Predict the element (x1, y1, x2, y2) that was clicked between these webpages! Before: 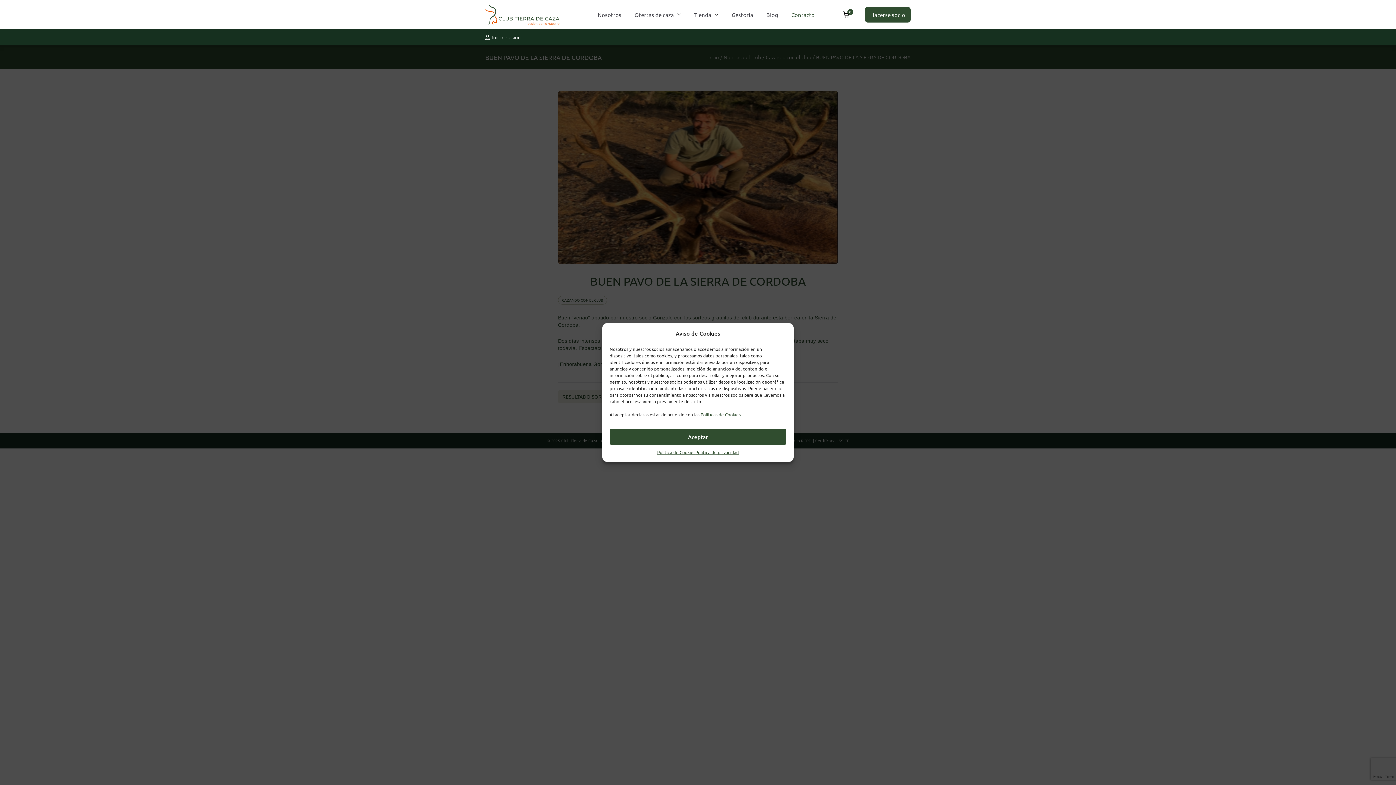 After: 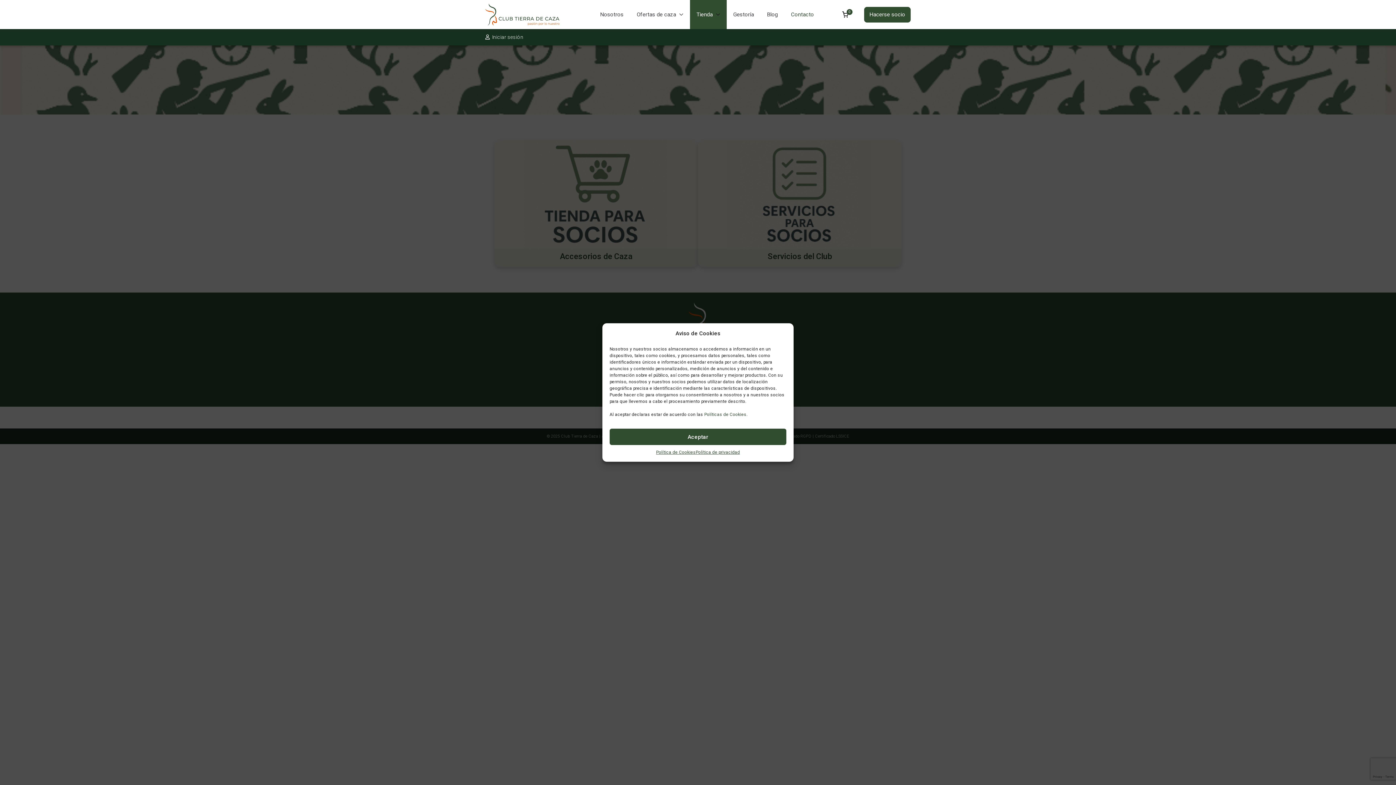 Action: bbox: (711, 12, 718, 16)